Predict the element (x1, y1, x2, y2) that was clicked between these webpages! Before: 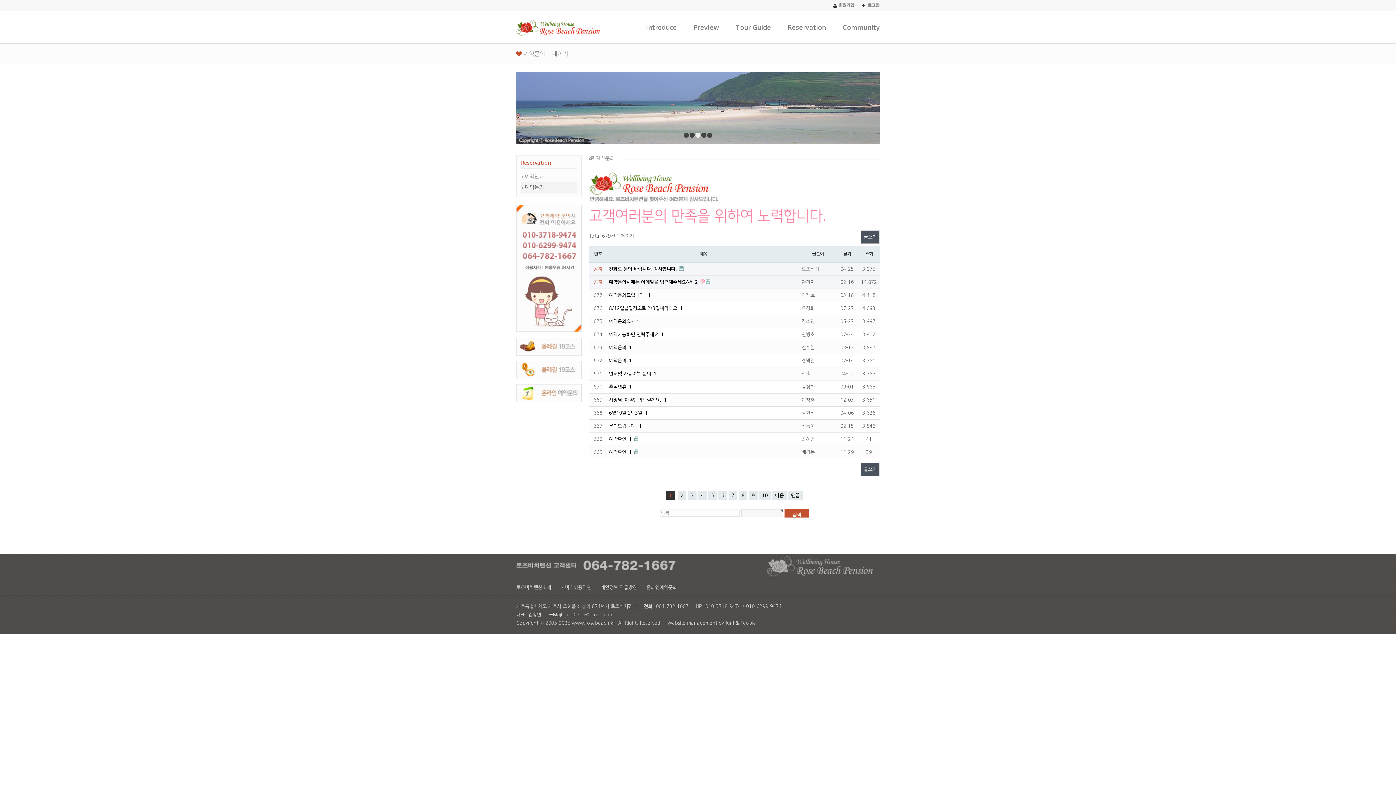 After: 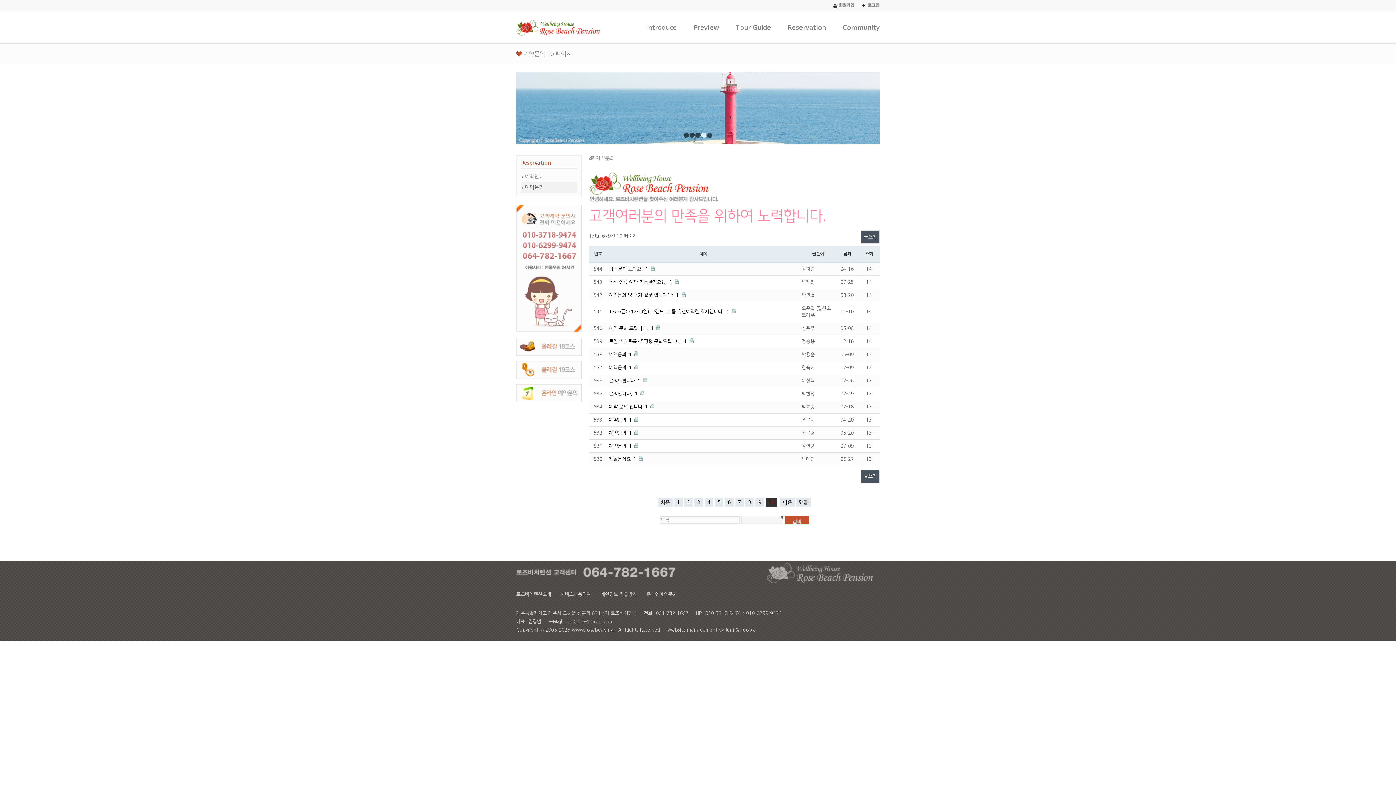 Action: bbox: (759, 490, 770, 499) label: 10
페이지